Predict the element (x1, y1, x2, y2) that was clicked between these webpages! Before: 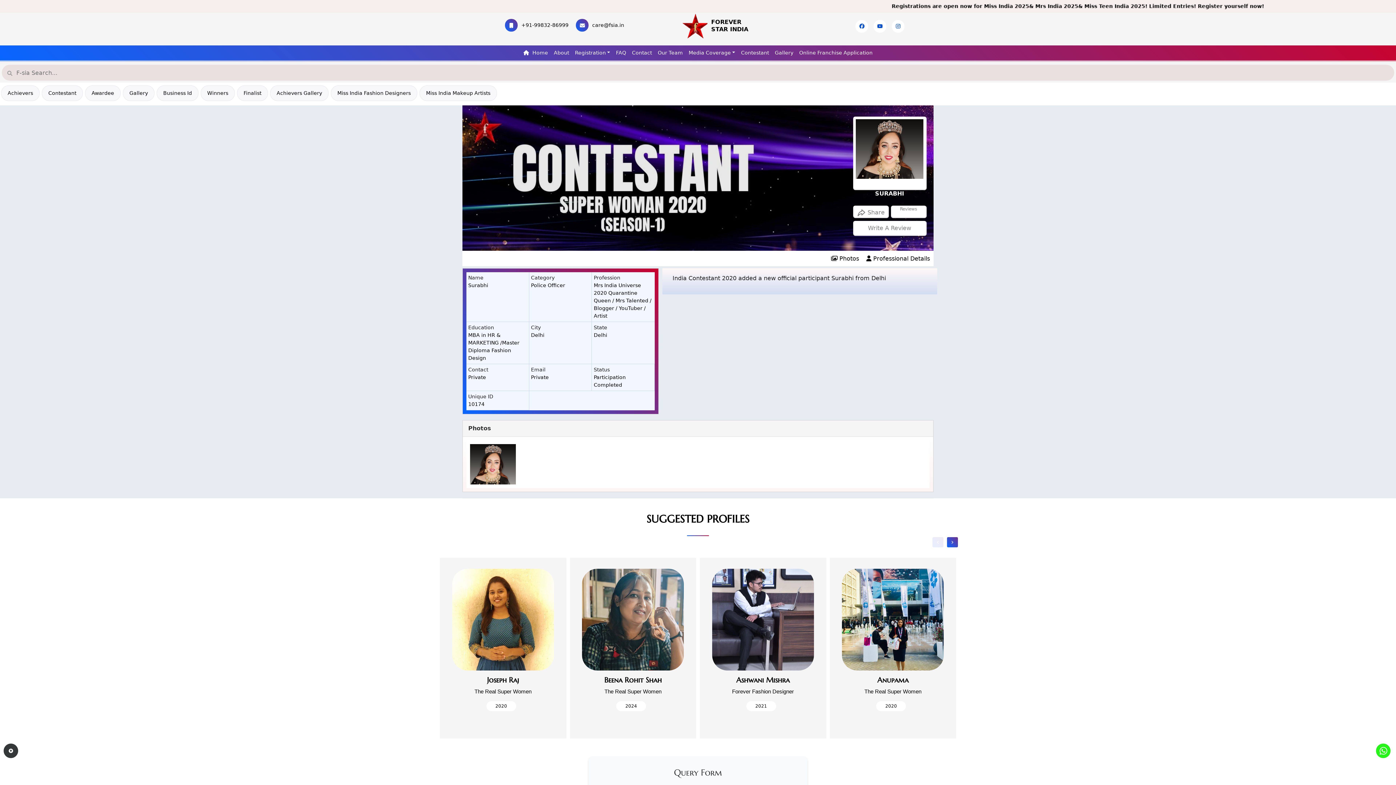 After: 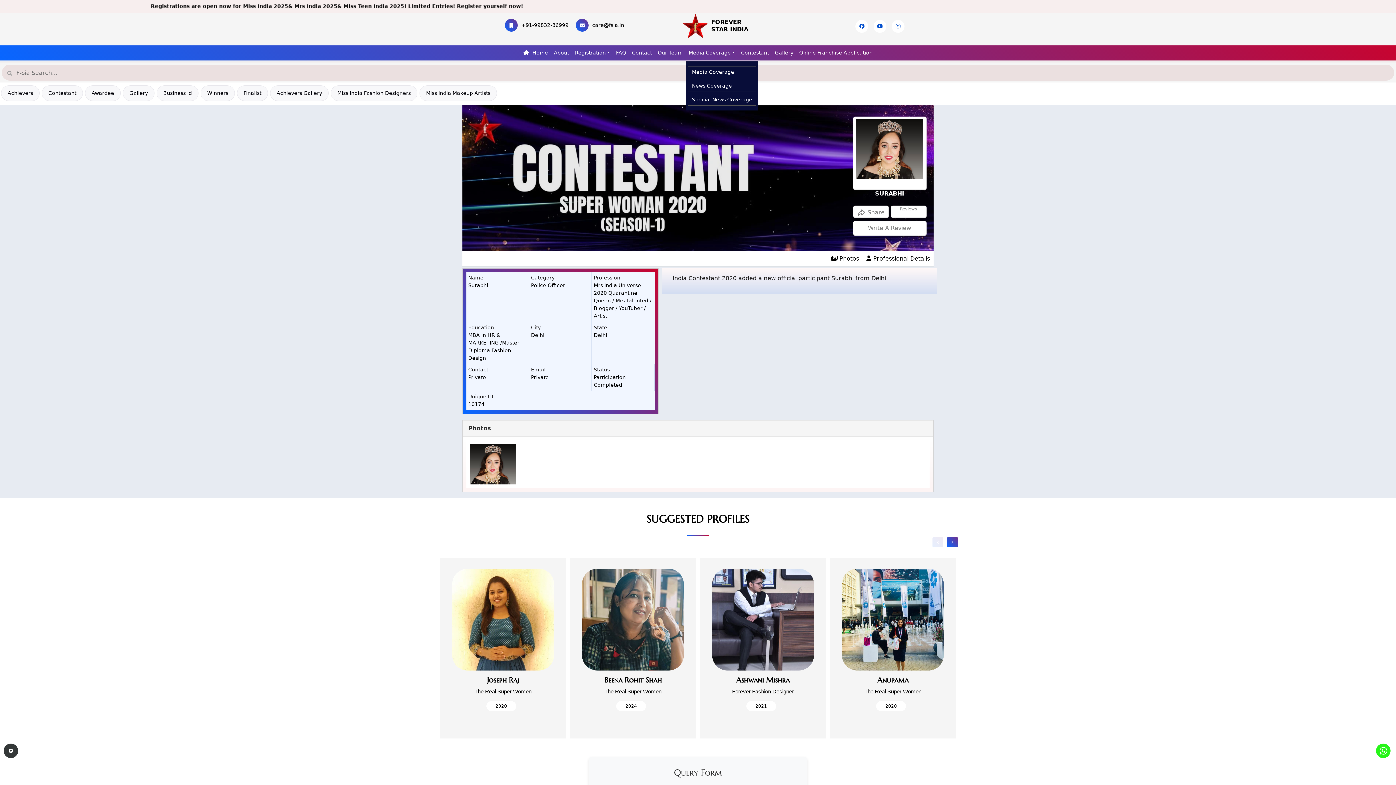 Action: bbox: (685, 45, 738, 60) label: Media Coverage